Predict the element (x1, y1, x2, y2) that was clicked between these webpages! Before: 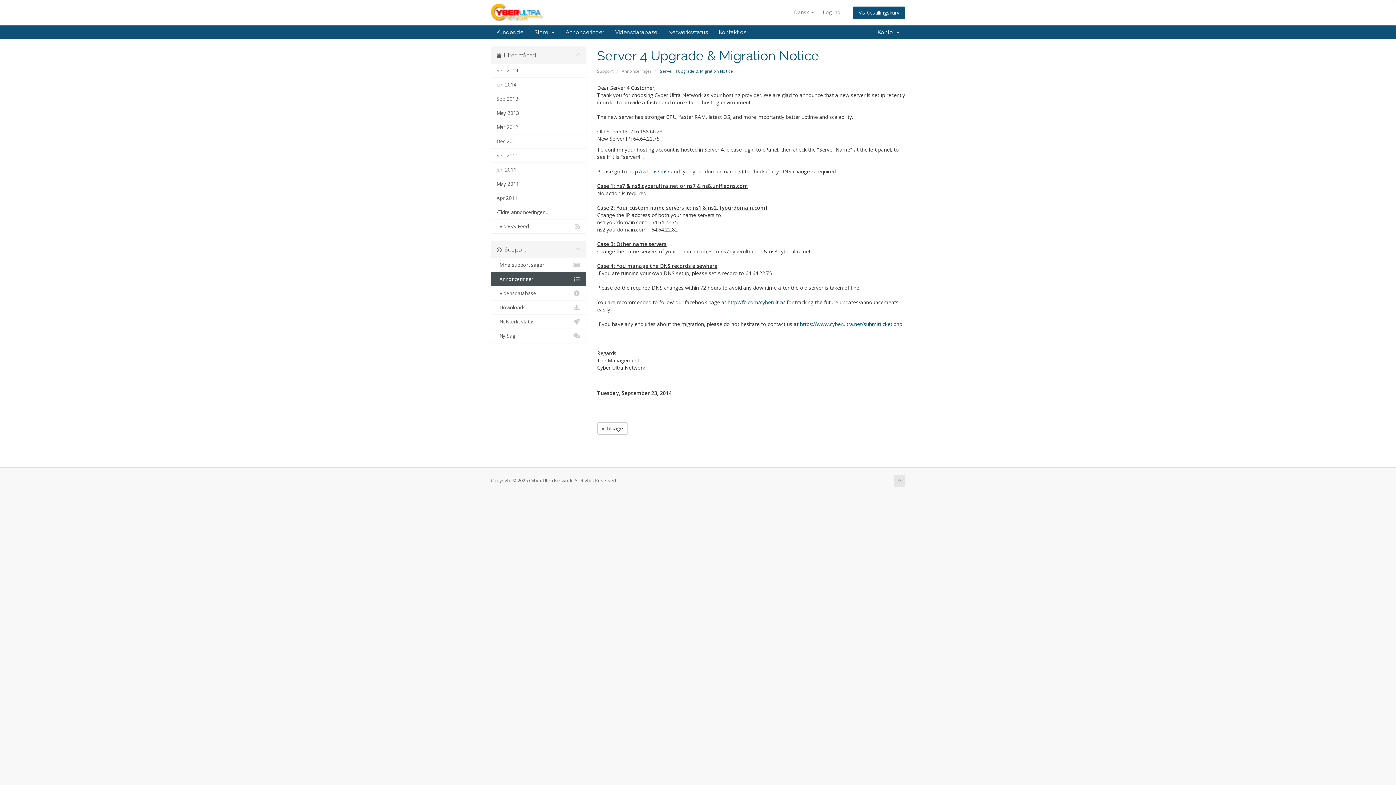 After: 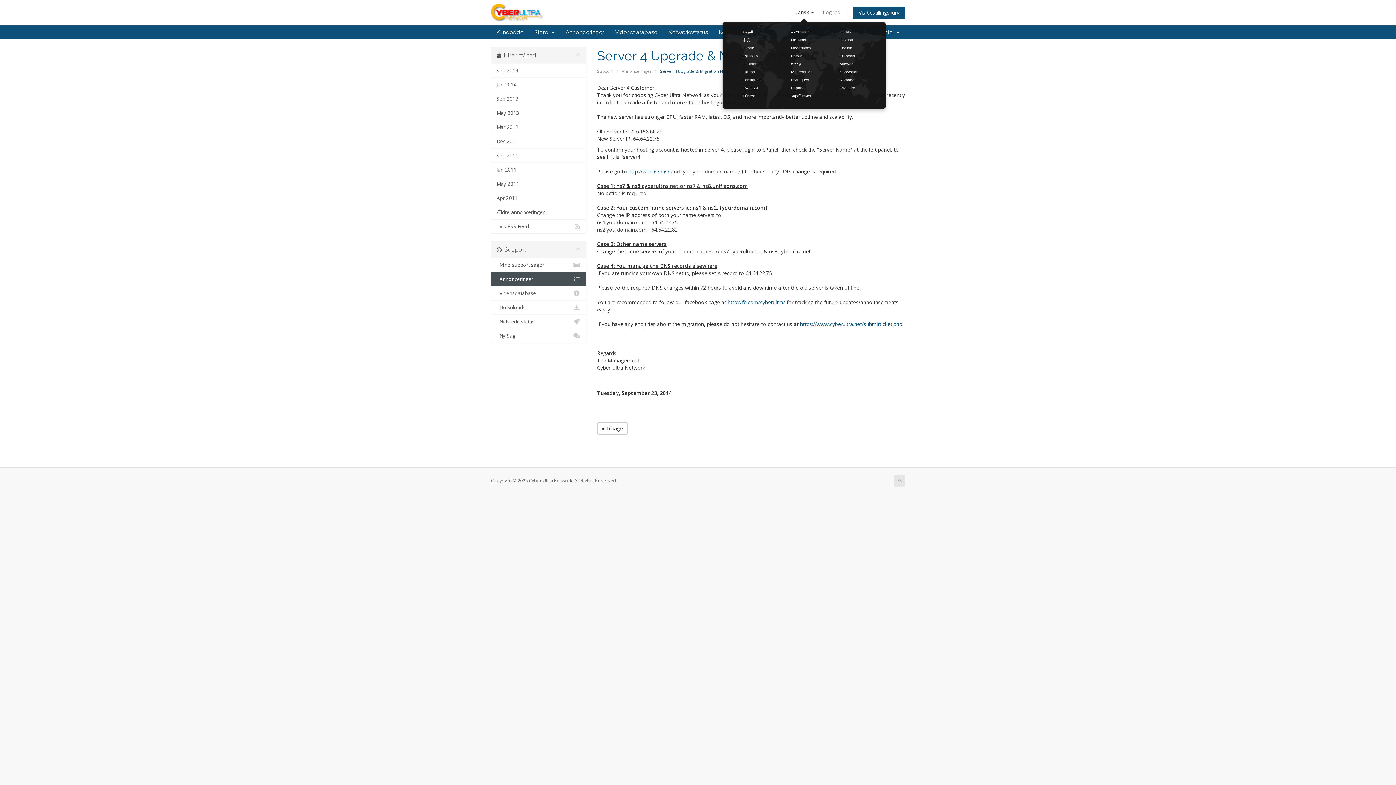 Action: label: Dansk  bbox: (790, 6, 817, 18)